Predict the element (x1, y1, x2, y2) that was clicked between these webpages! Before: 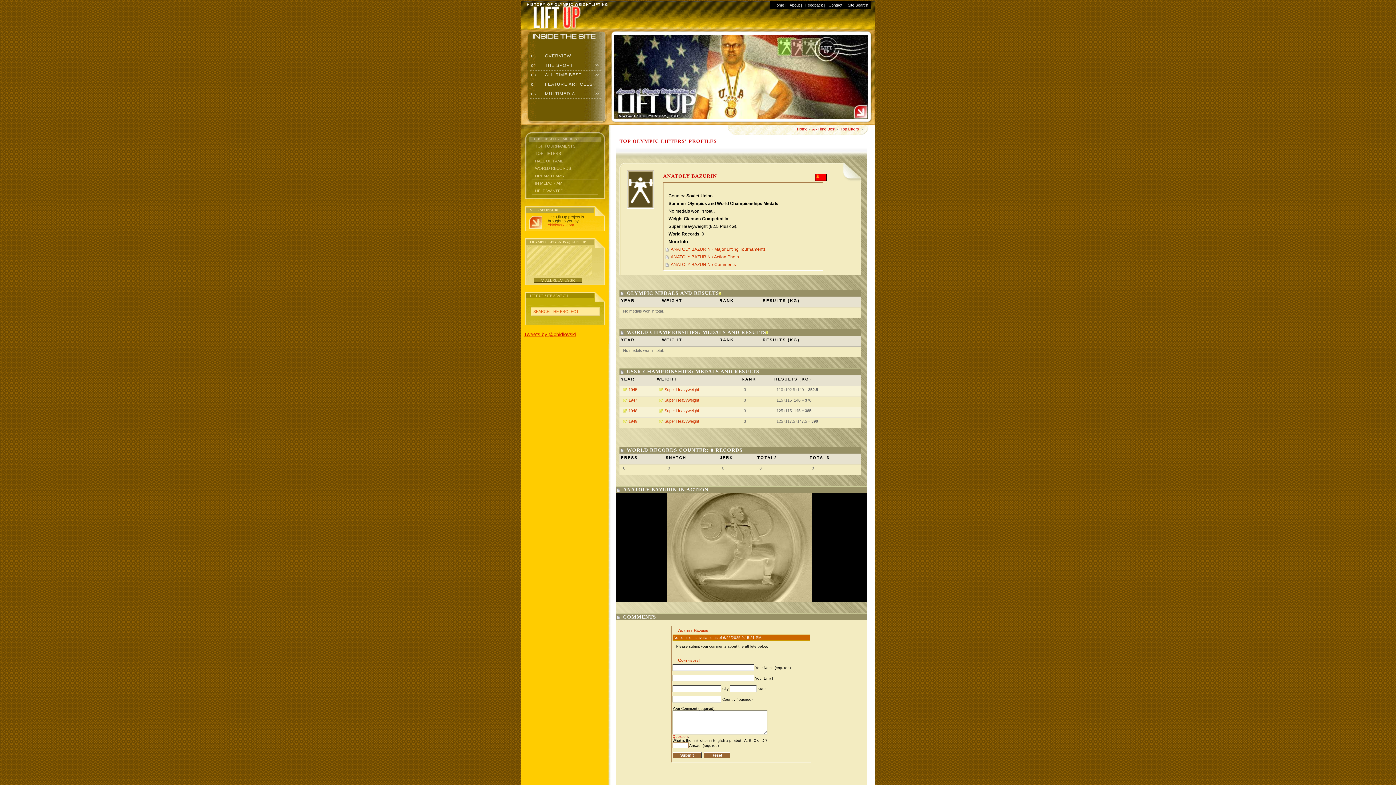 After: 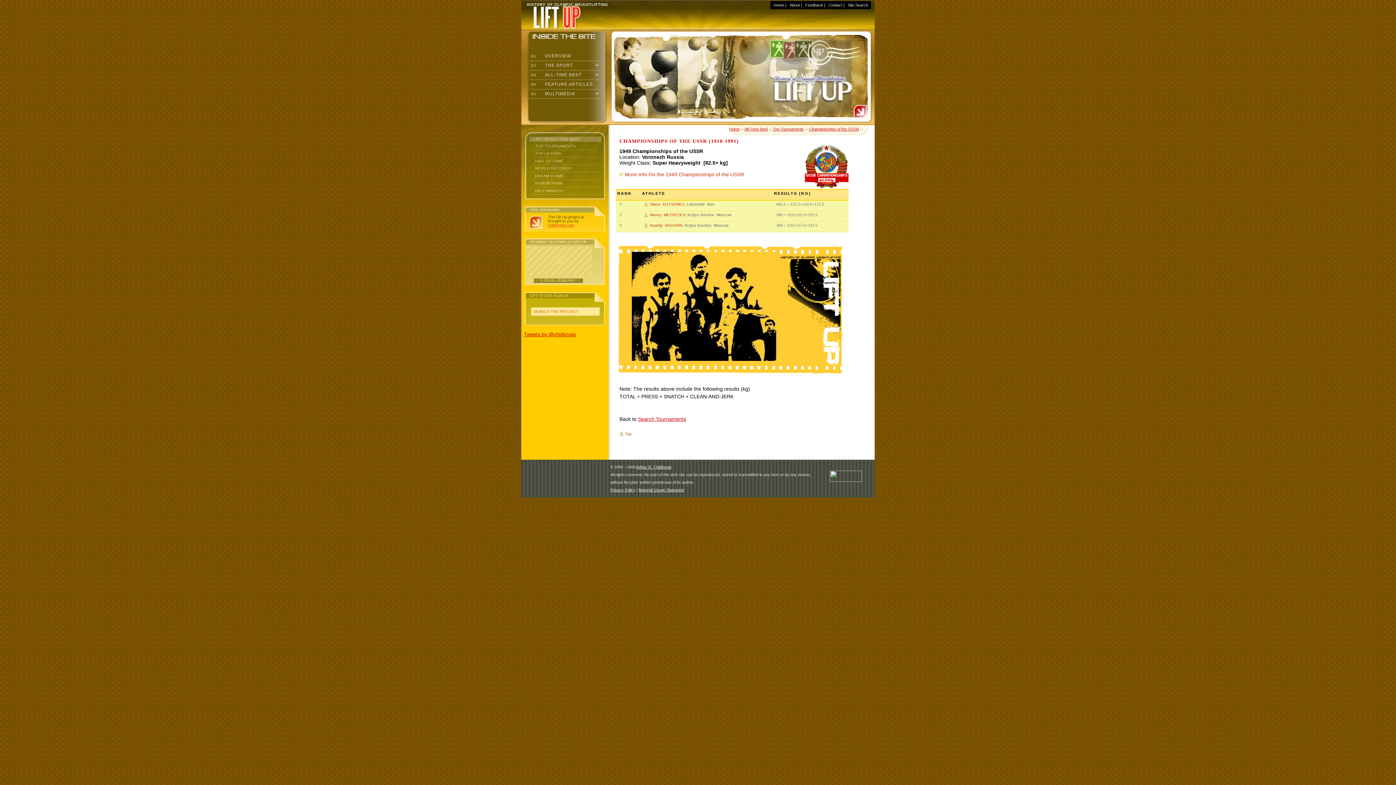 Action: label: 1949 bbox: (623, 419, 637, 423)